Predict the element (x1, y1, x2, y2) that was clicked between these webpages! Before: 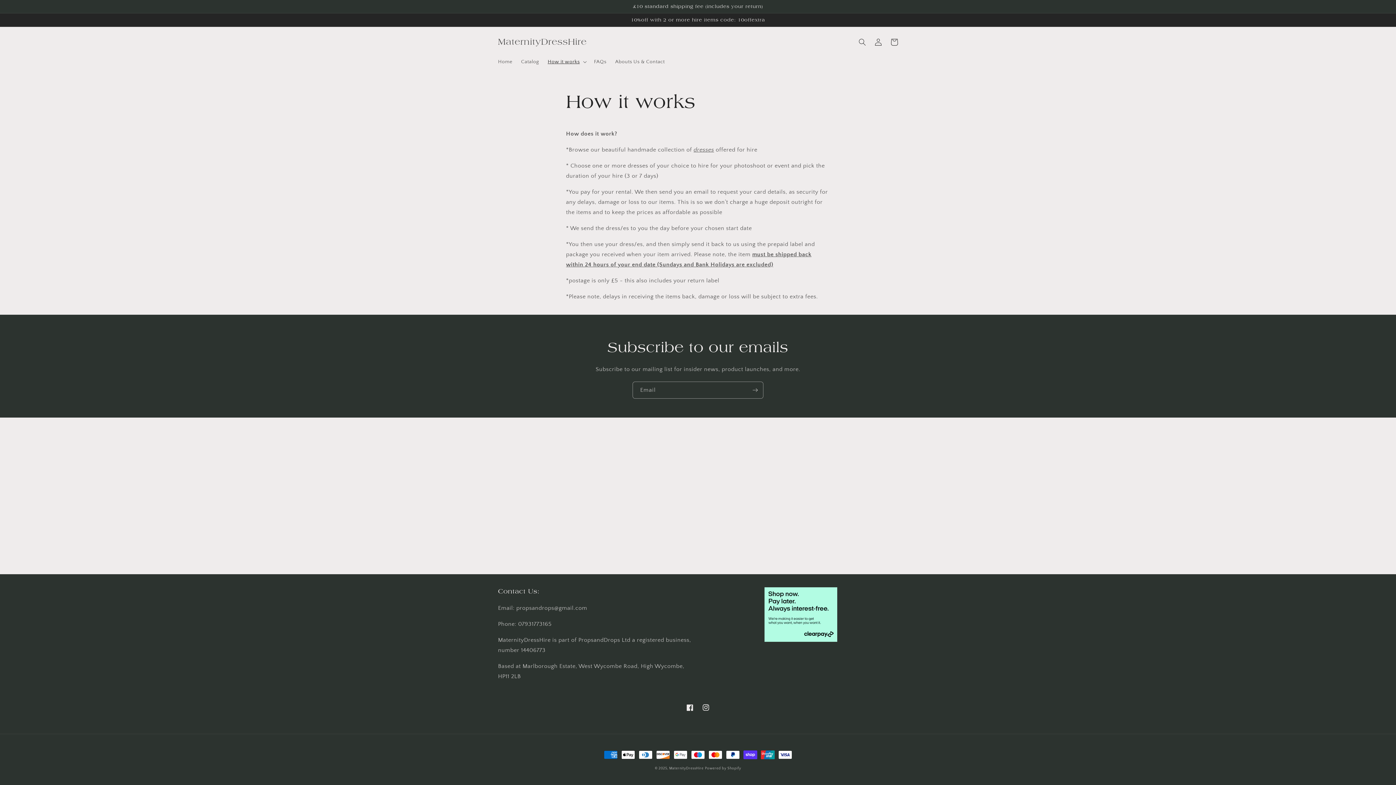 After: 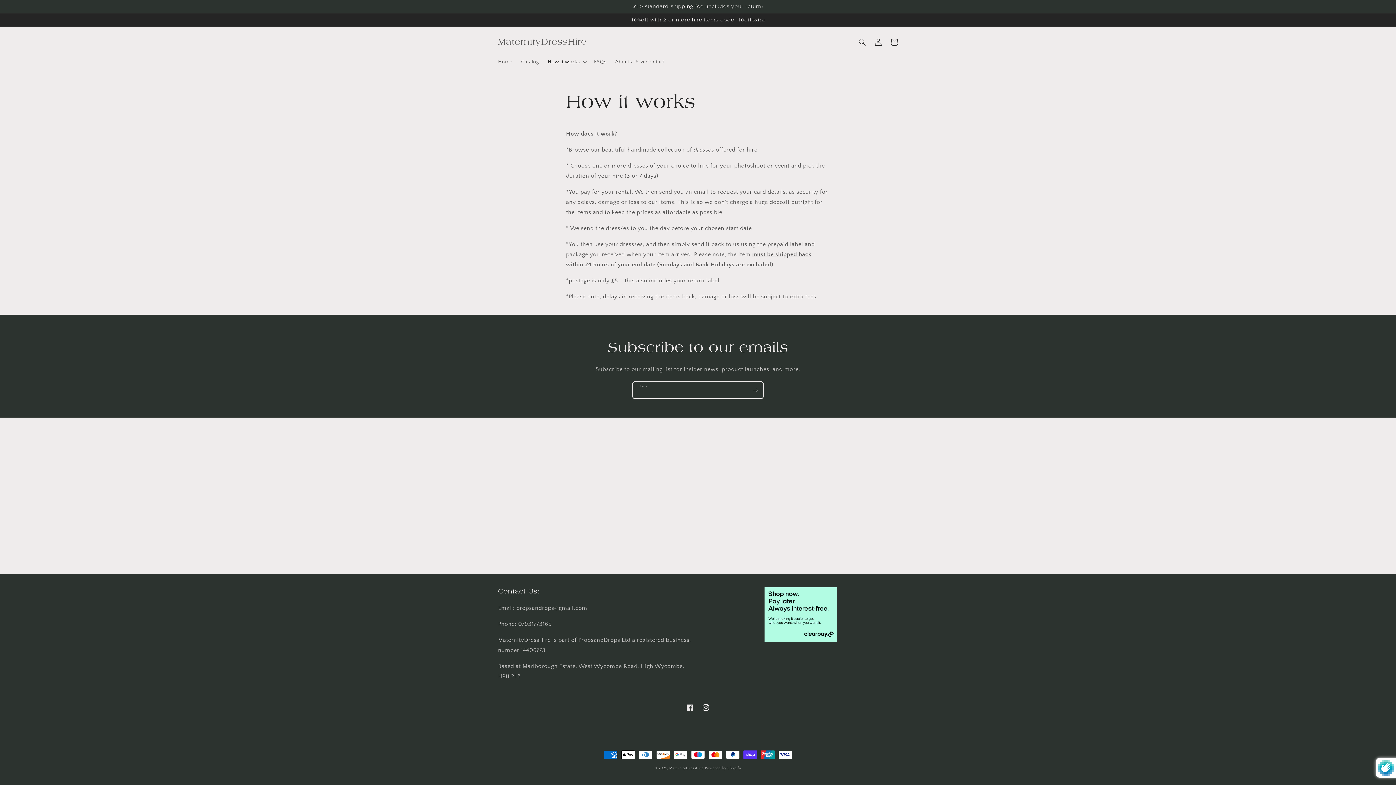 Action: bbox: (747, 381, 763, 398) label: Subscribe